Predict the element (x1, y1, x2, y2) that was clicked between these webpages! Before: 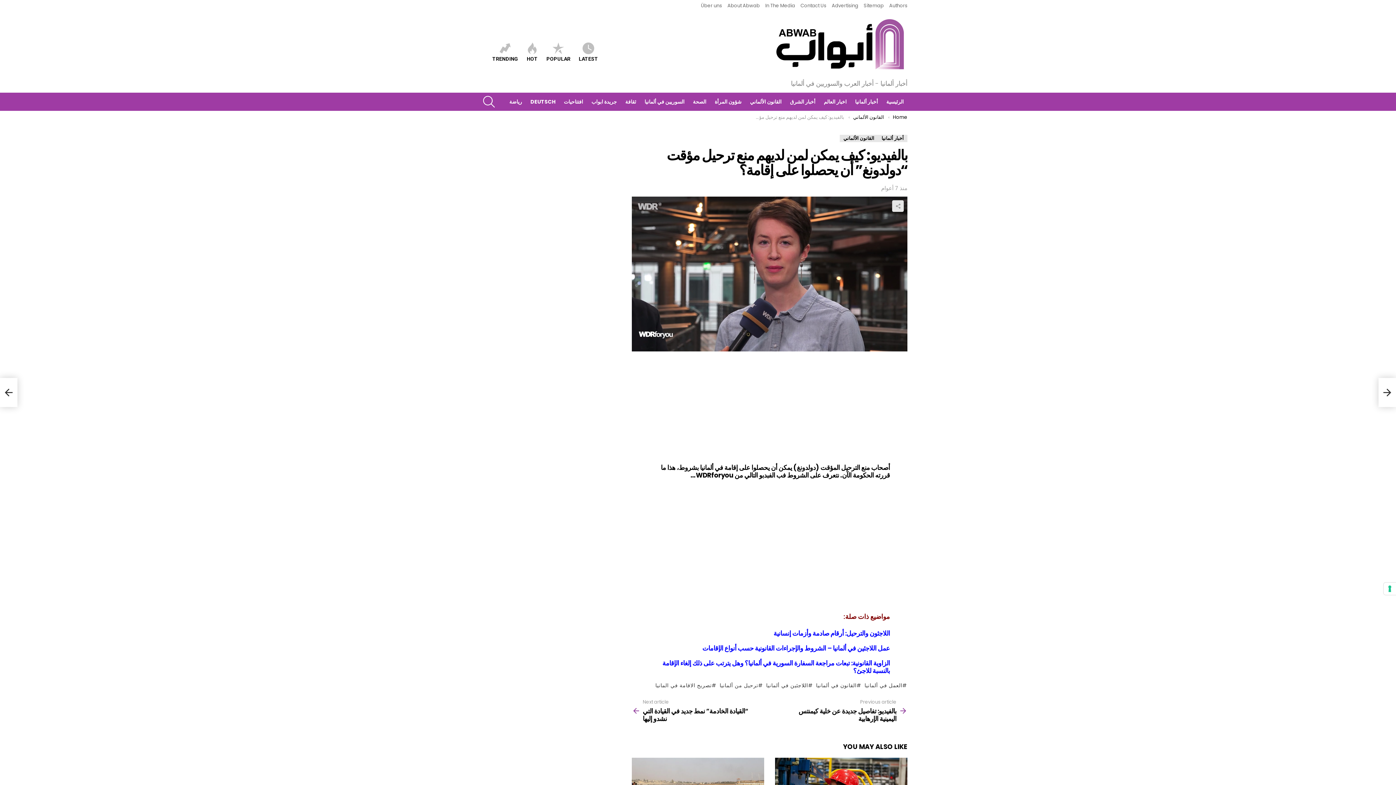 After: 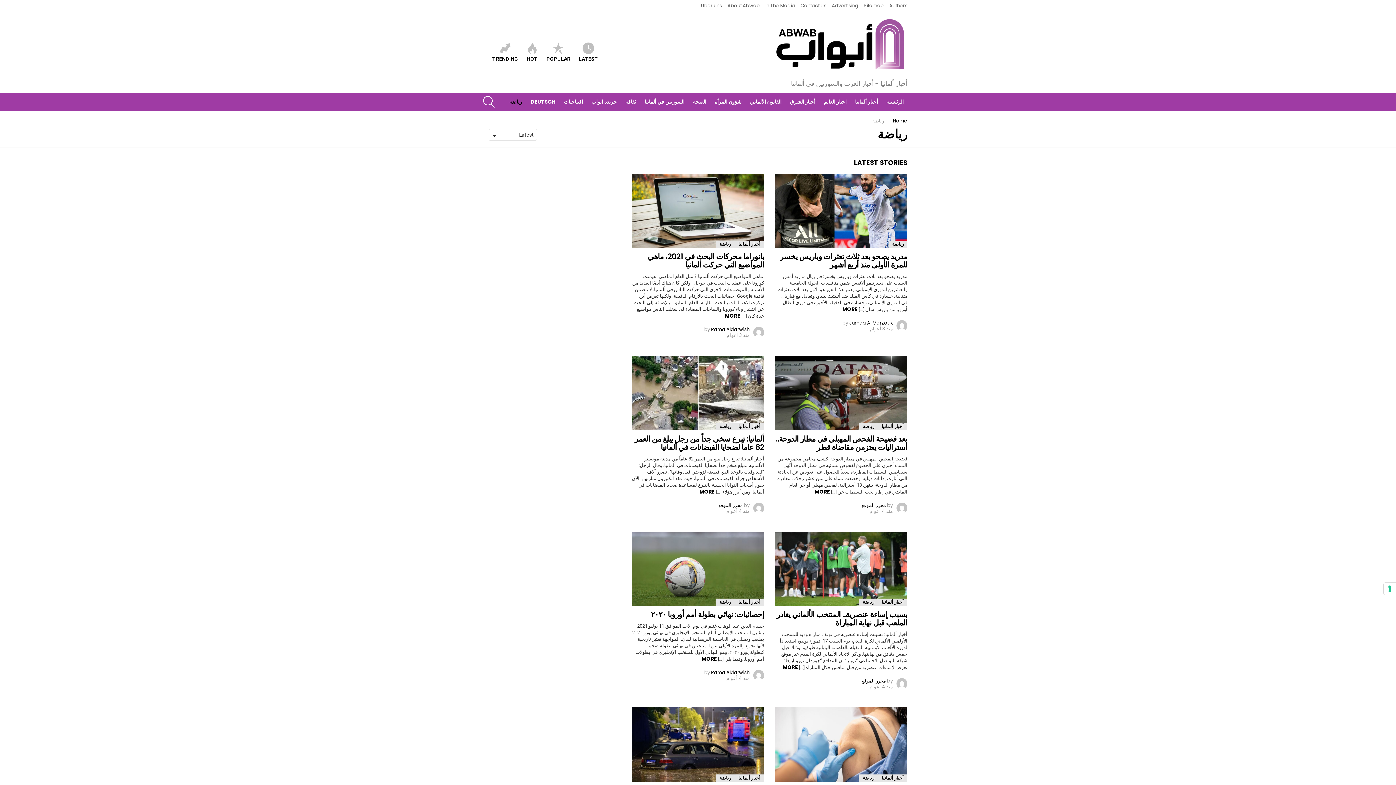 Action: bbox: (505, 96, 525, 107) label: رياضة